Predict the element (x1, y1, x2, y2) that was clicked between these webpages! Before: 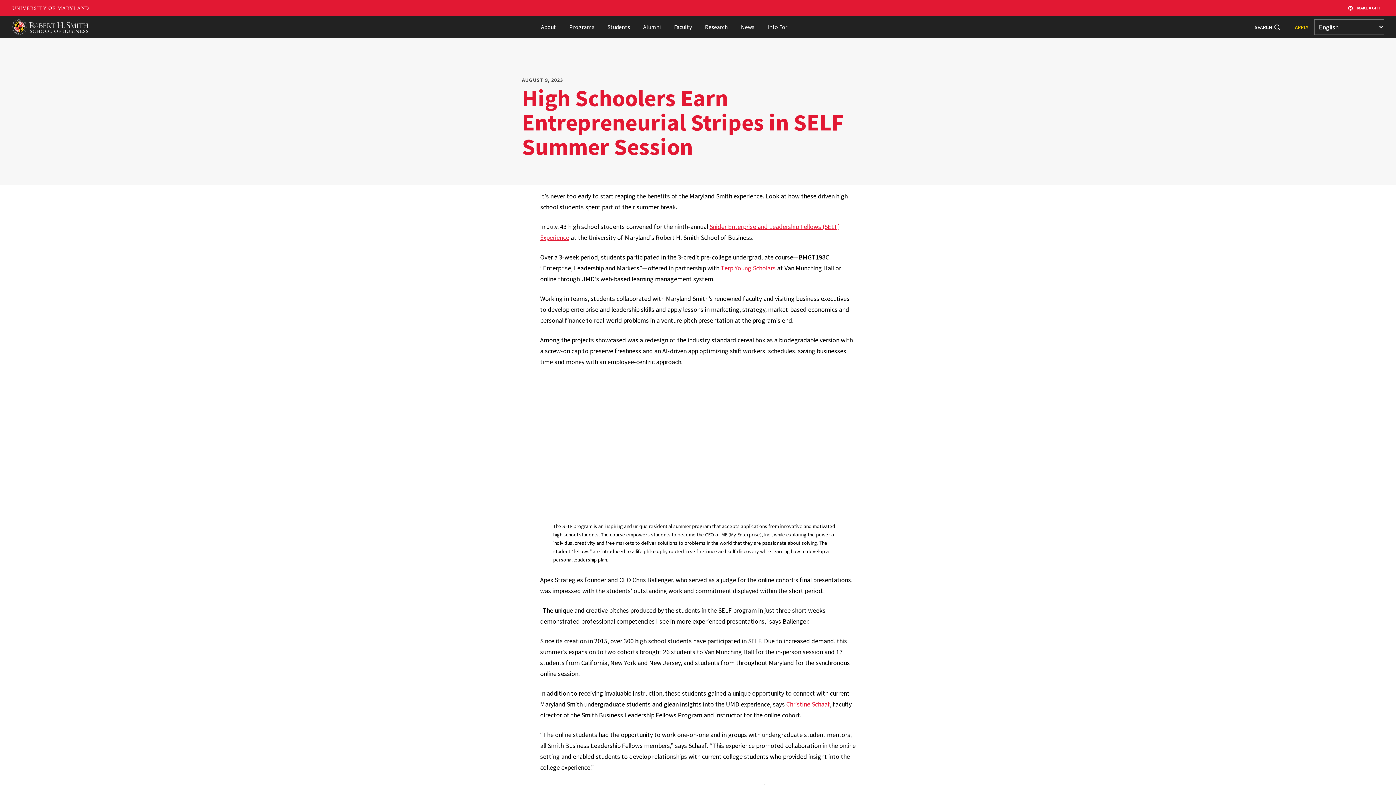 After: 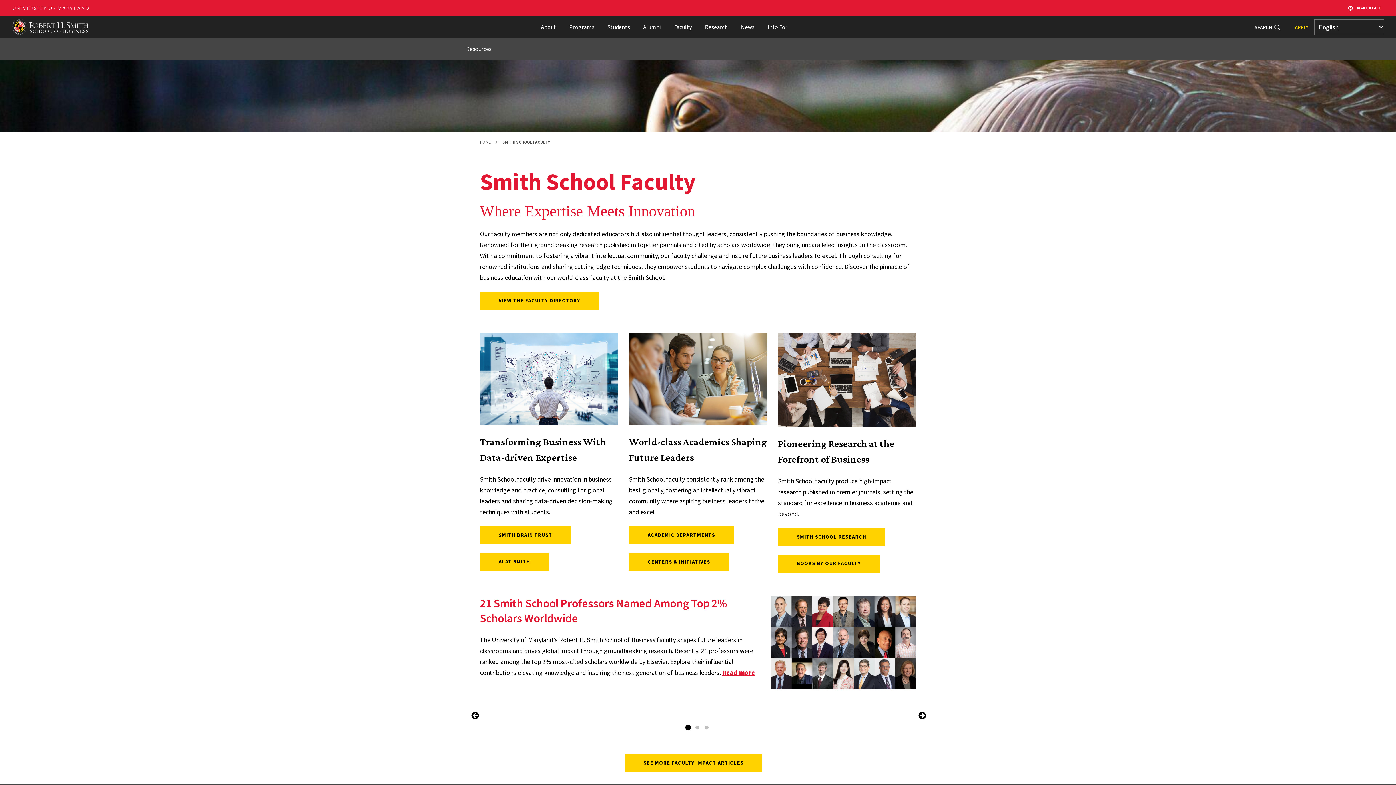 Action: label: Faculty bbox: (667, 16, 698, 37)